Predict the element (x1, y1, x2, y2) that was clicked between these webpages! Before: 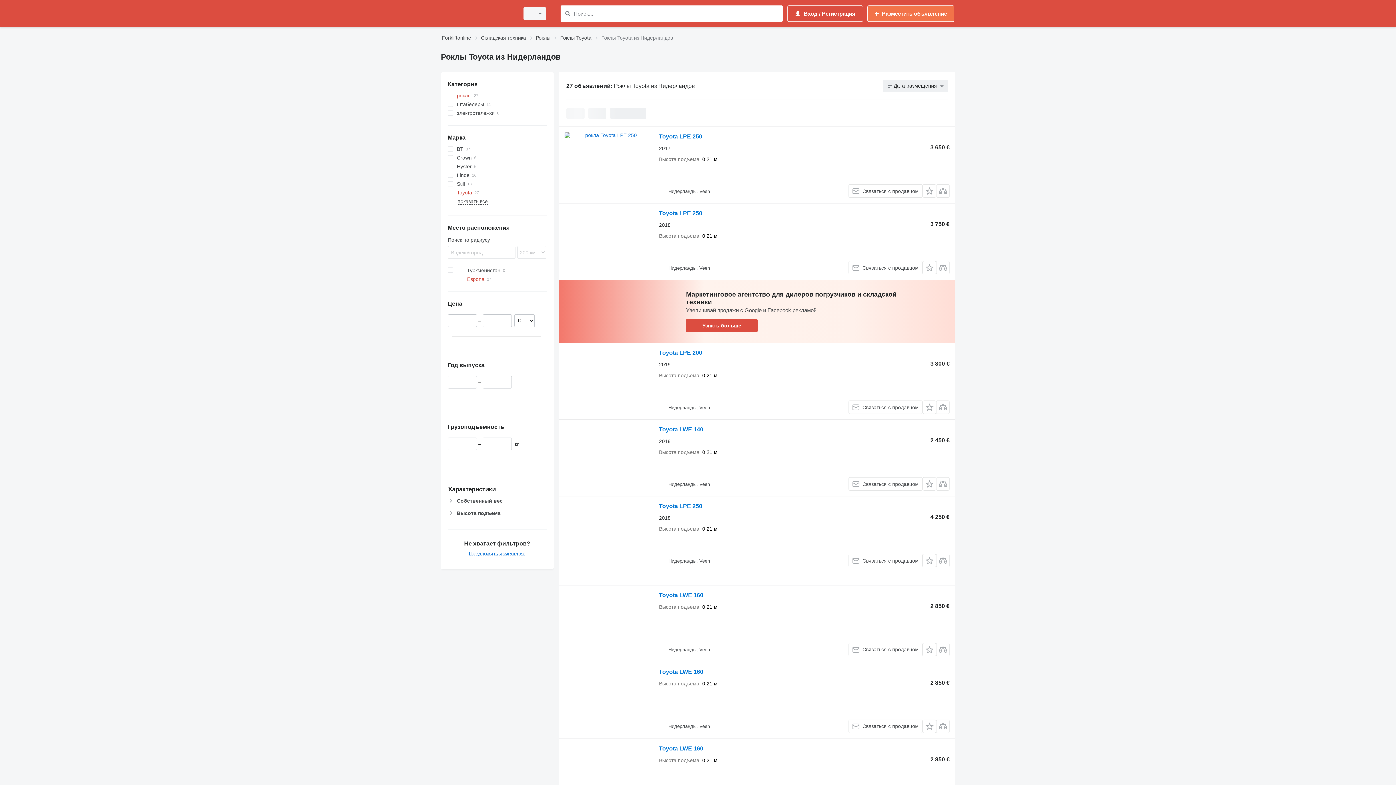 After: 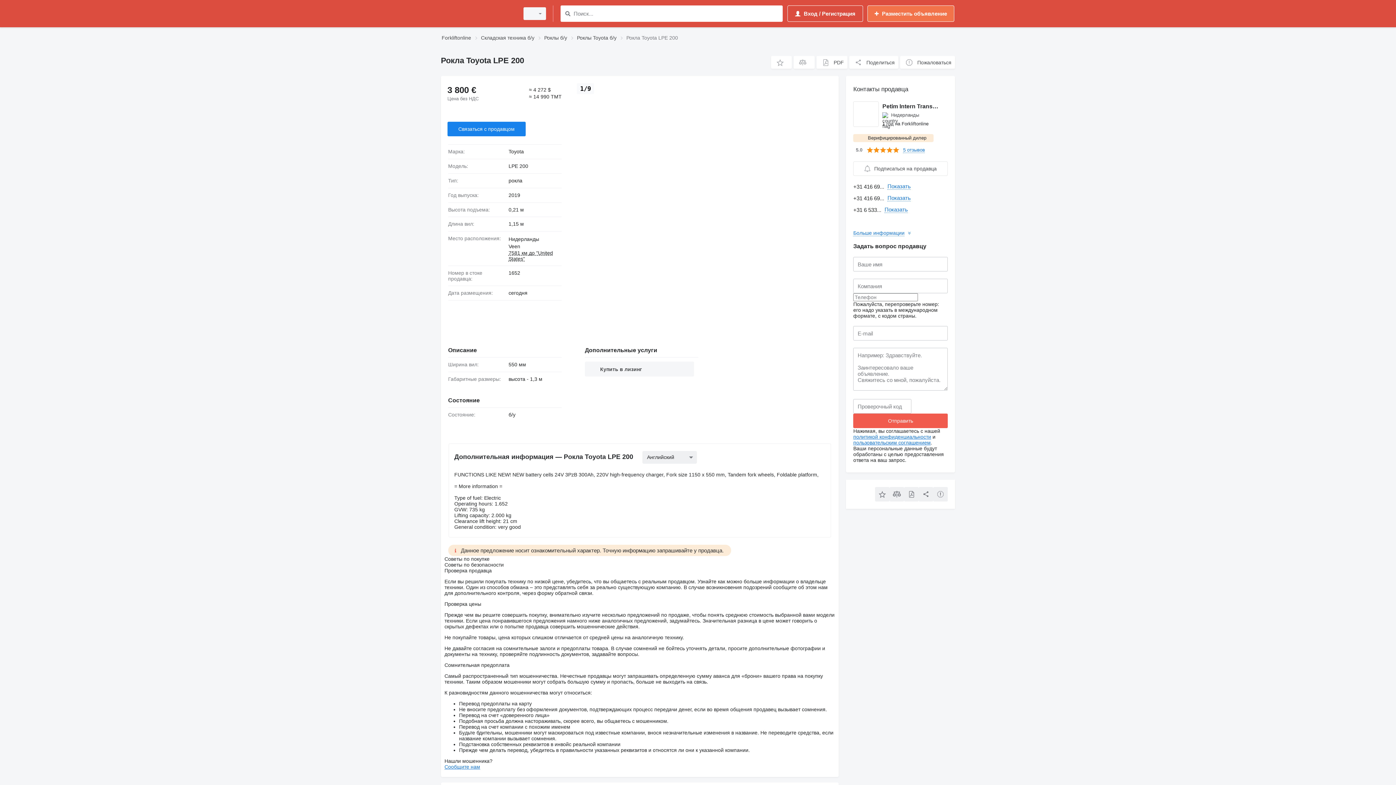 Action: bbox: (564, 348, 651, 414)